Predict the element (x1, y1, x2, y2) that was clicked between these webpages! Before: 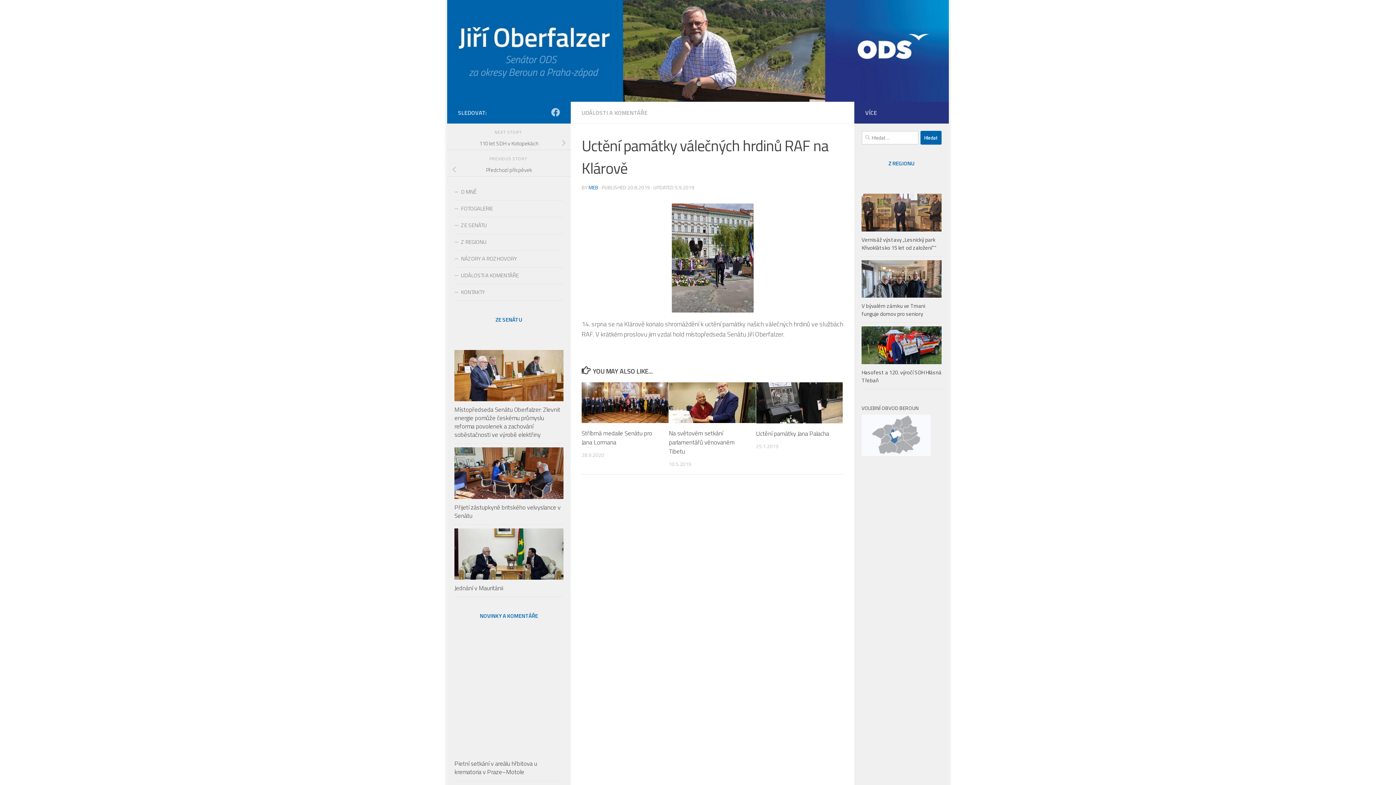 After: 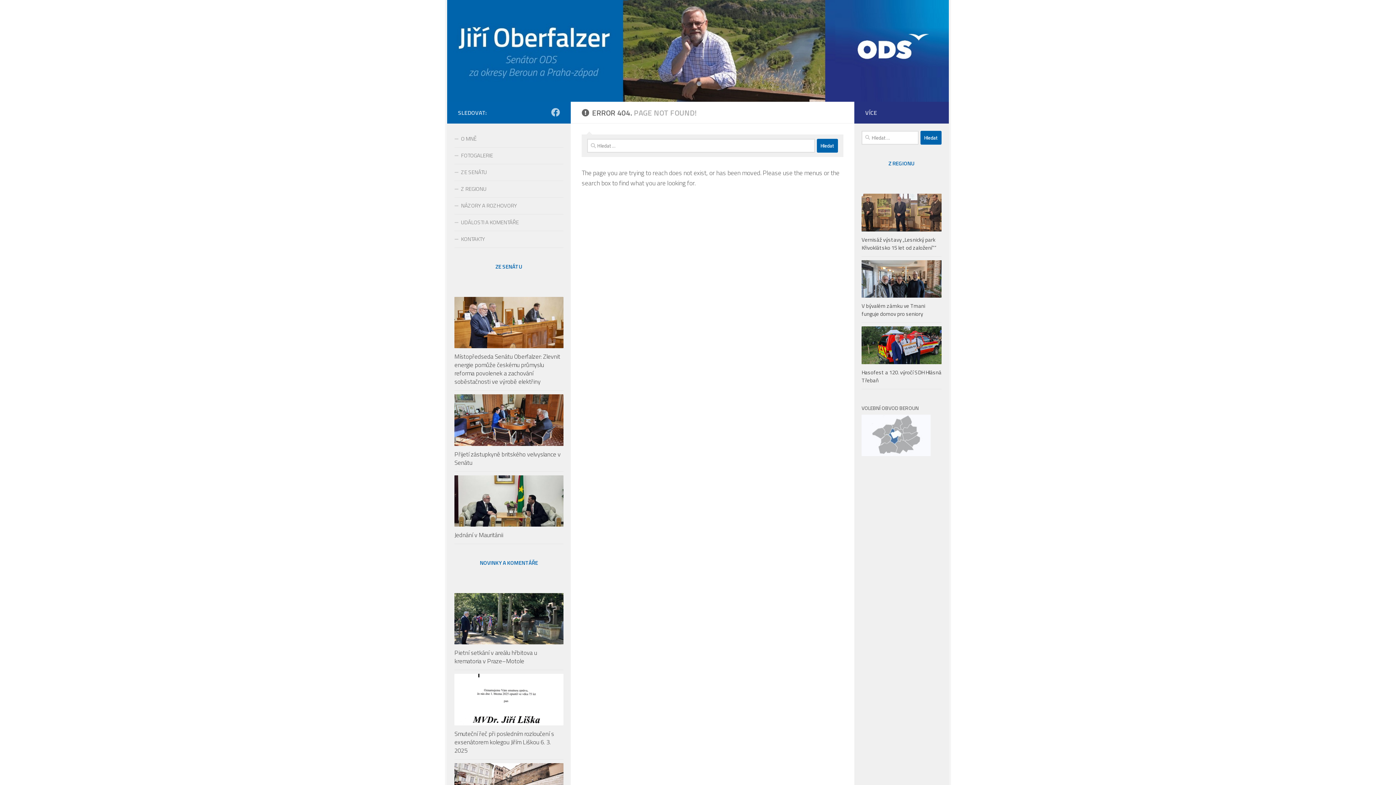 Action: label: MEB bbox: (588, 183, 598, 191)